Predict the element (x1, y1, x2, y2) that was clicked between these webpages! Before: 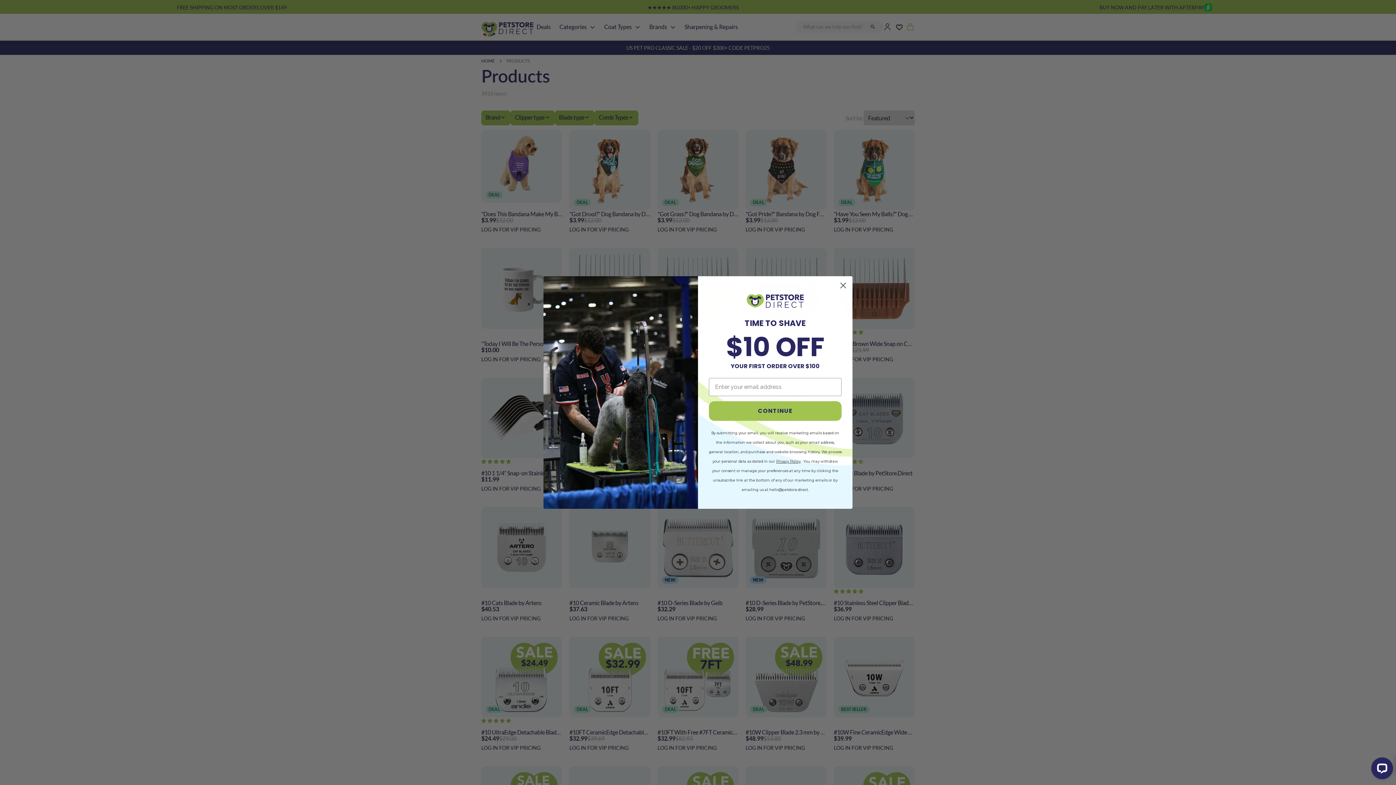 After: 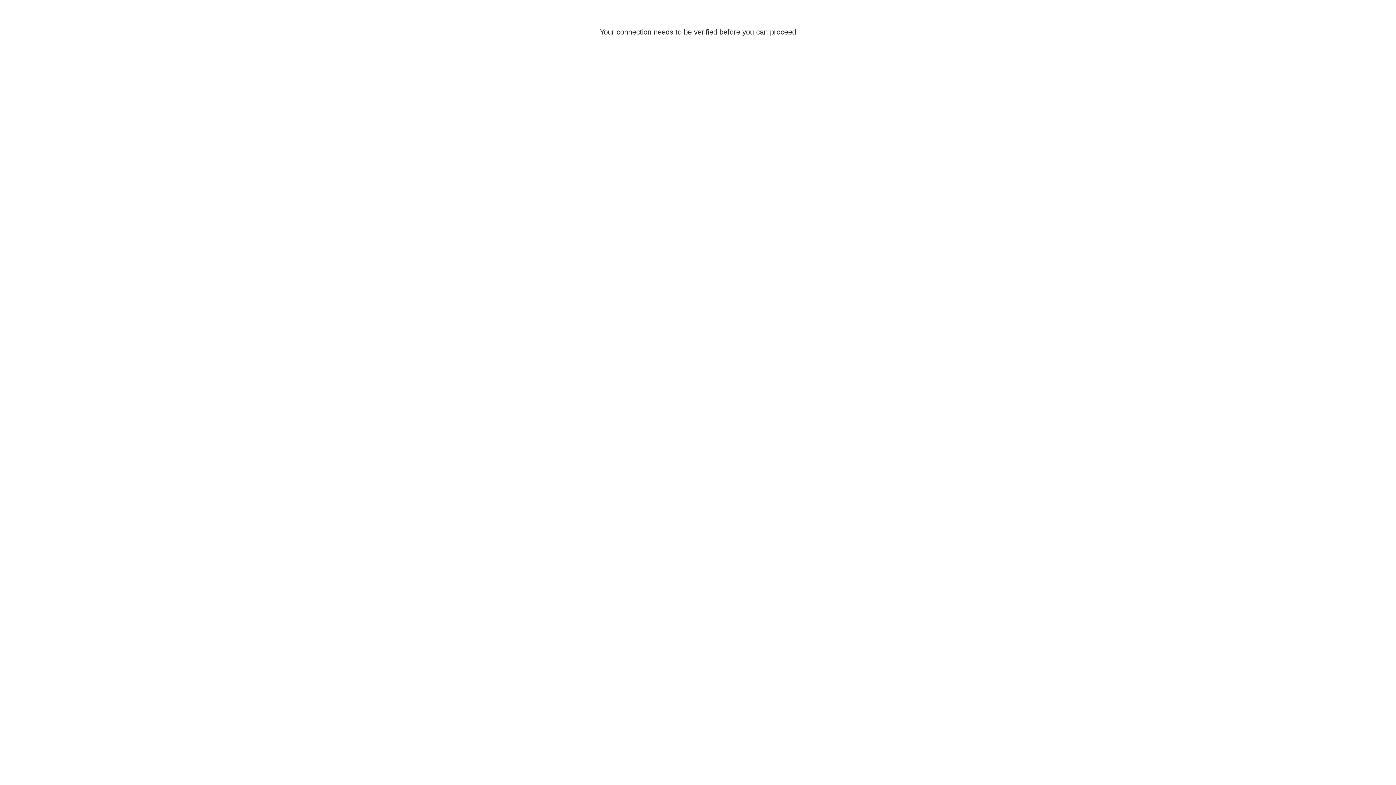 Action: label: Privacy Policy bbox: (776, 459, 800, 463)